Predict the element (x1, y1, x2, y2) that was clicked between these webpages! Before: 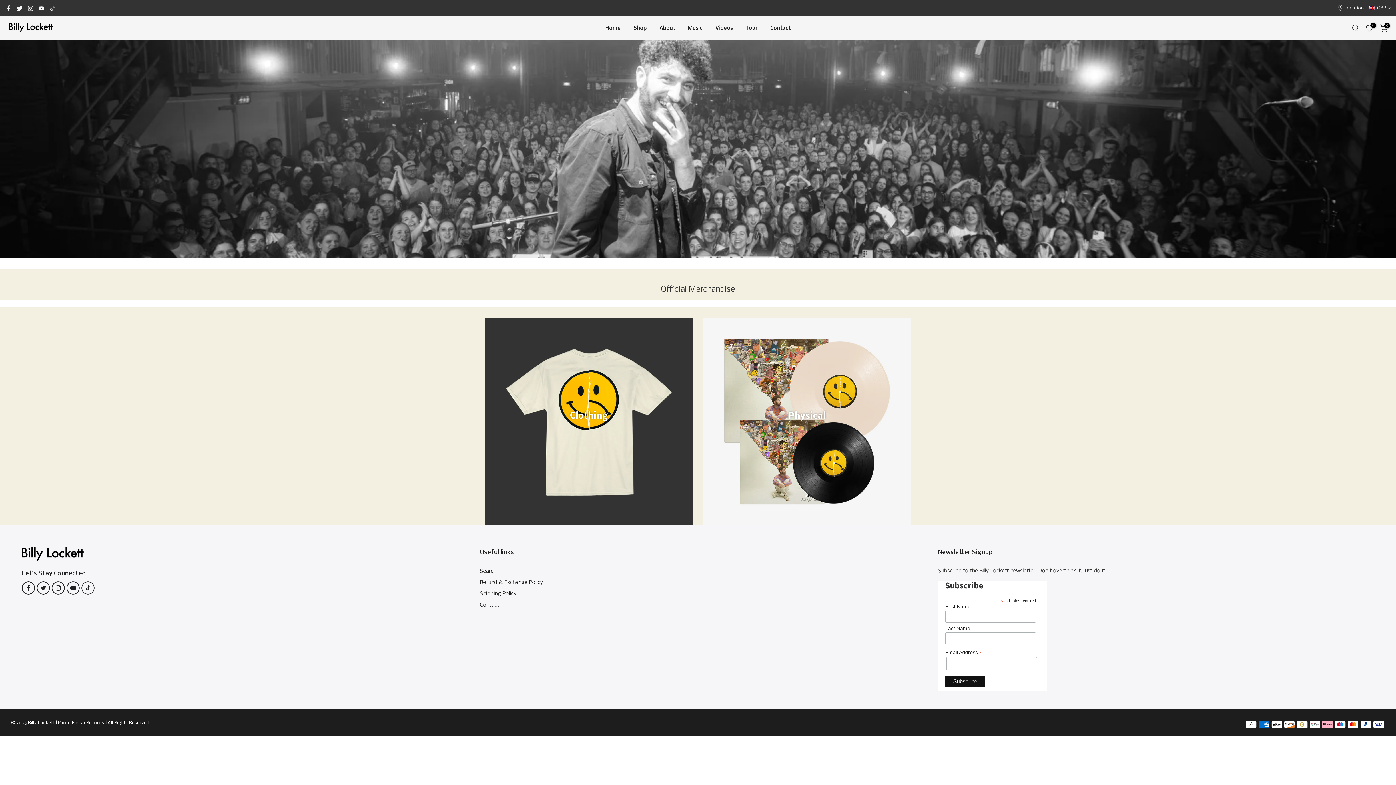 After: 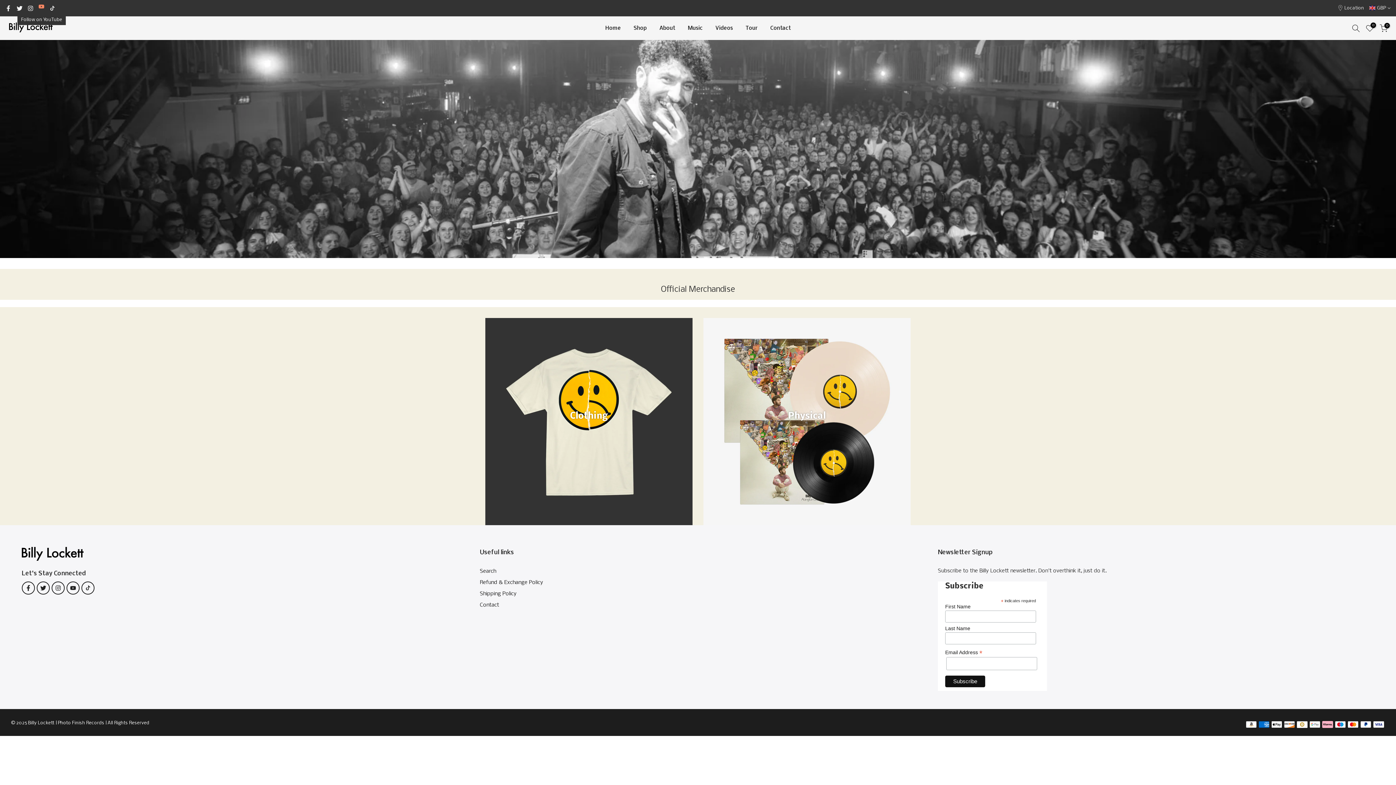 Action: bbox: (38, 3, 44, 12)